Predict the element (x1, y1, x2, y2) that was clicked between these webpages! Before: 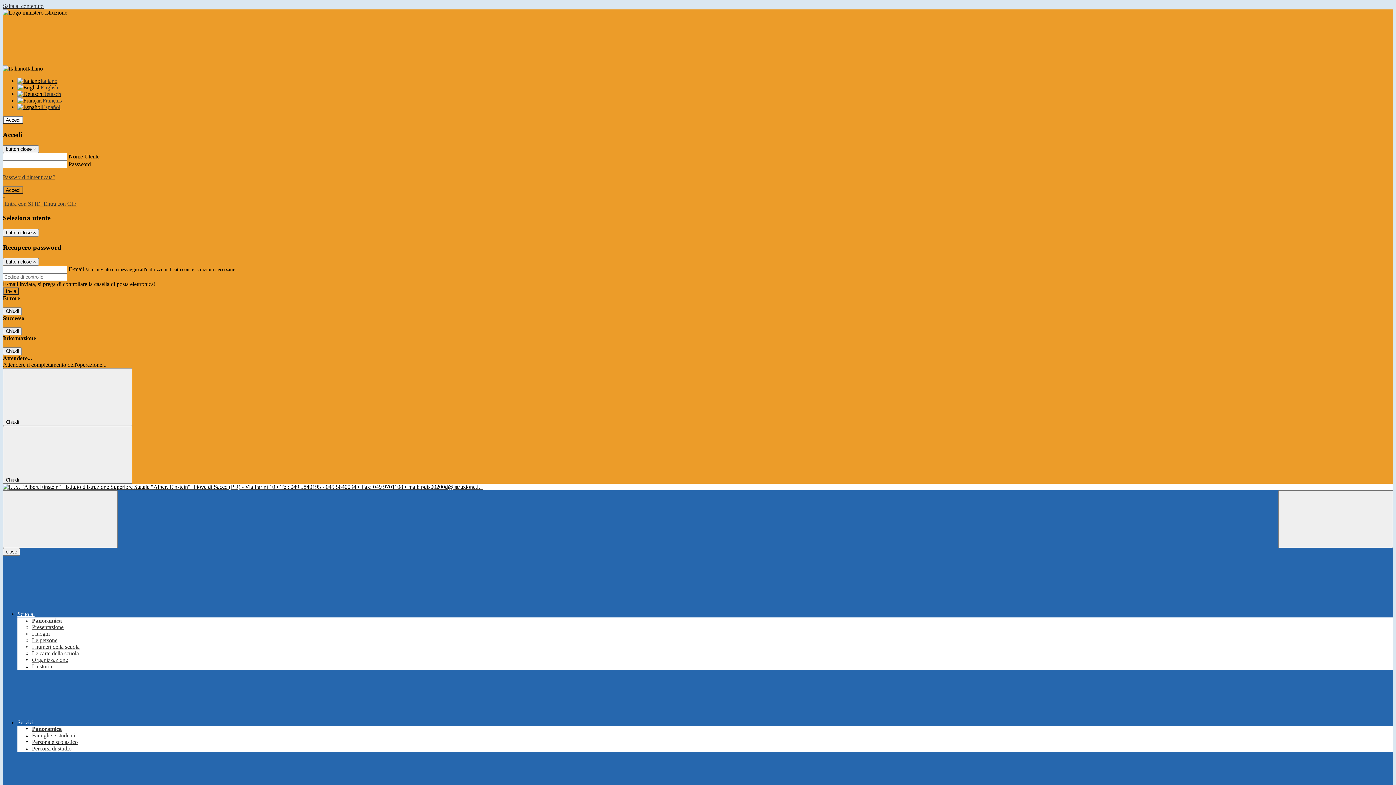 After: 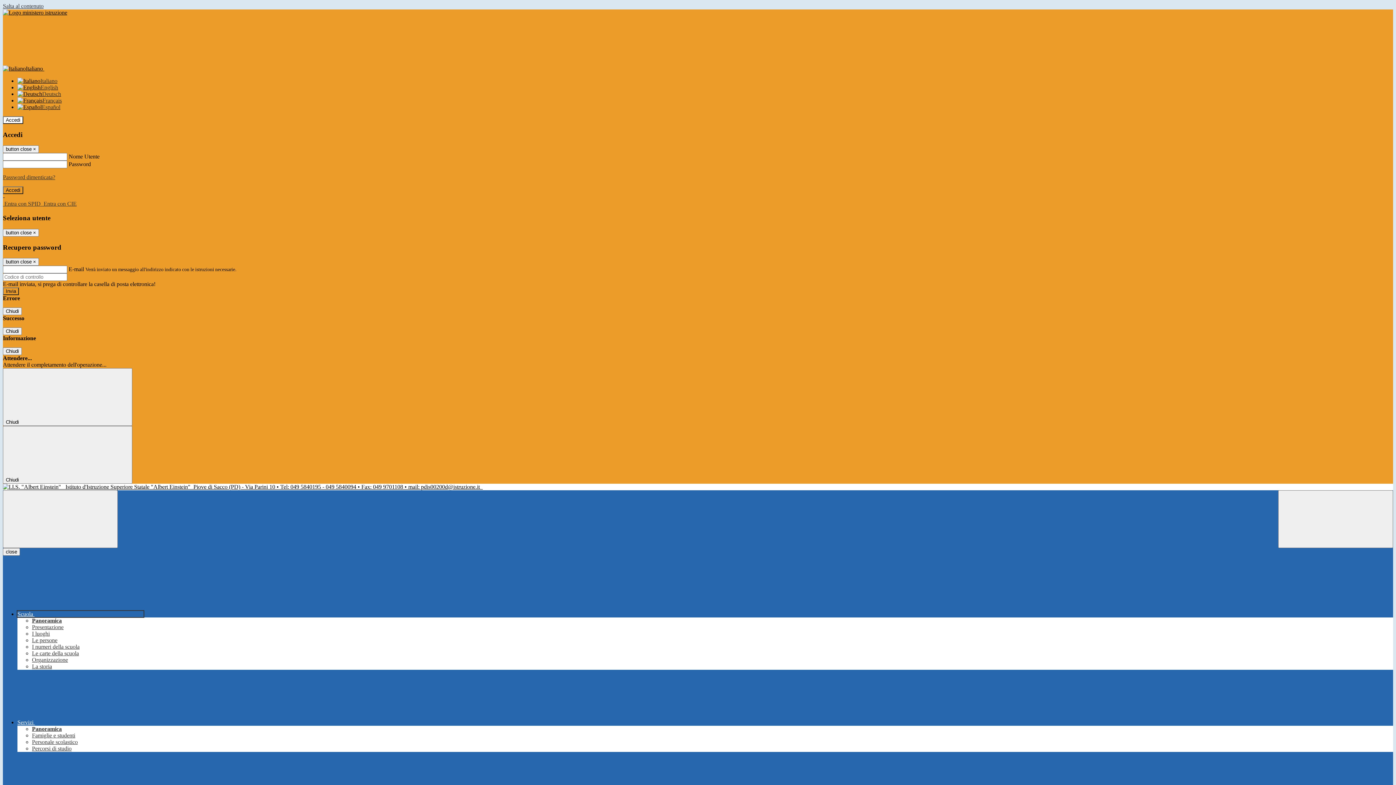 Action: bbox: (17, 611, 143, 617) label: Scuola 